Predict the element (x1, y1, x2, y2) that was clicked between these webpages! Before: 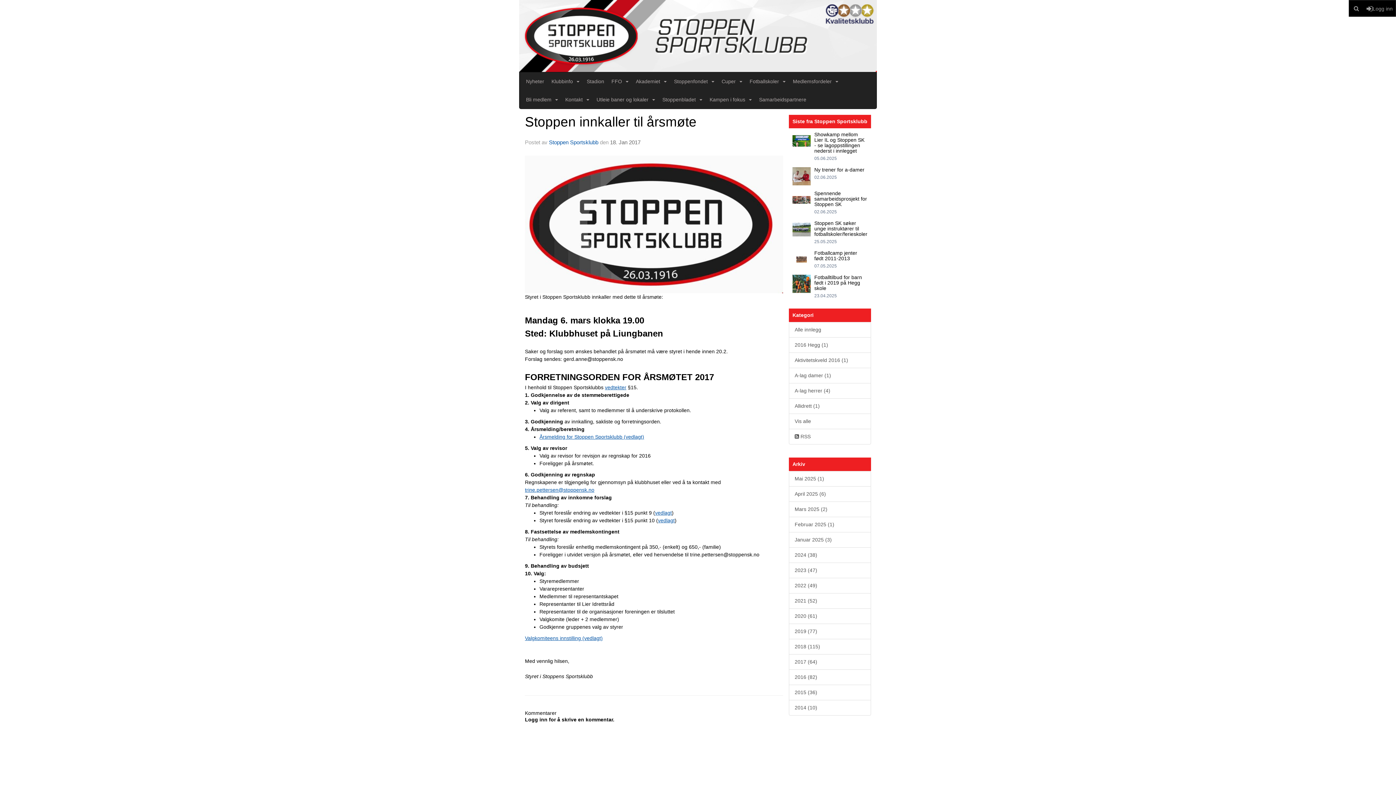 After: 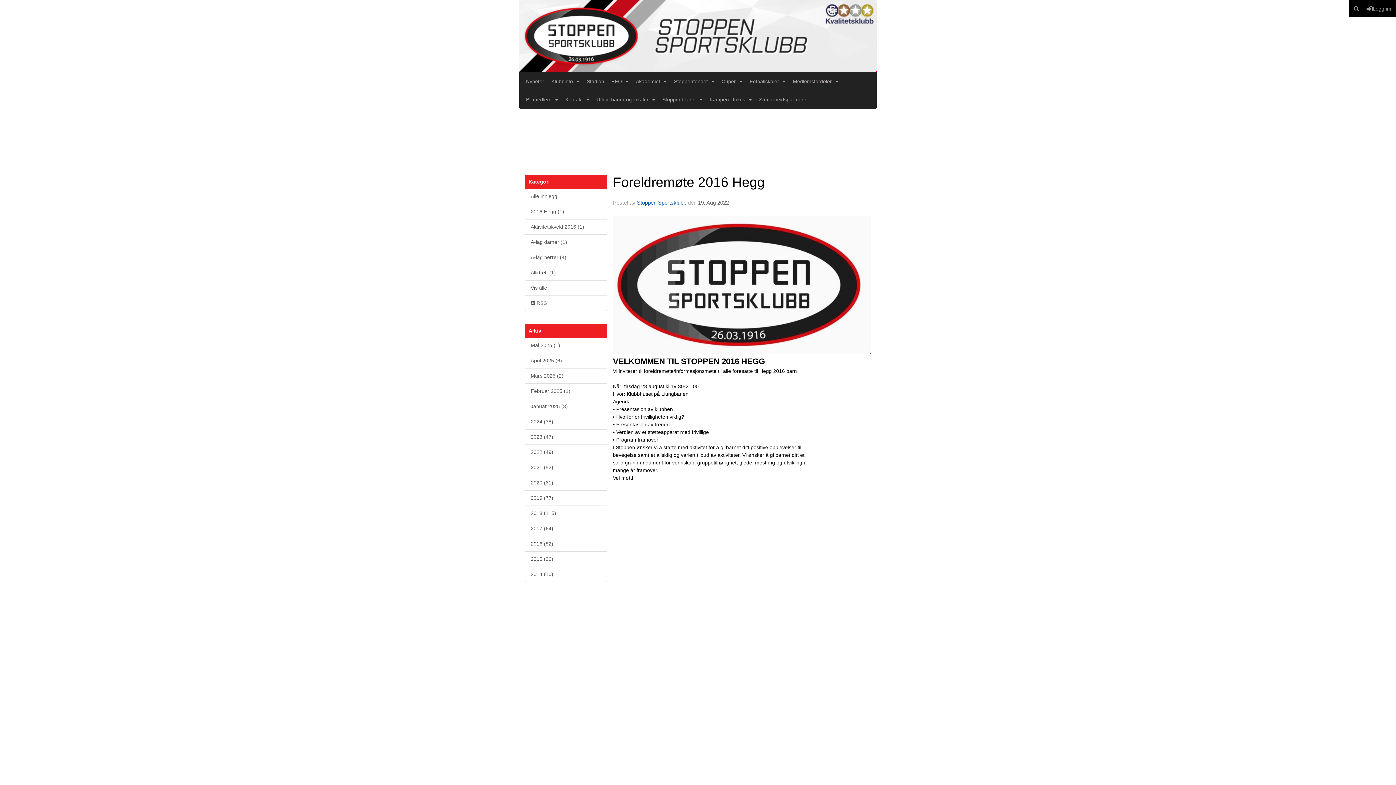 Action: bbox: (789, 337, 871, 353) label: 2016 Hegg (1)